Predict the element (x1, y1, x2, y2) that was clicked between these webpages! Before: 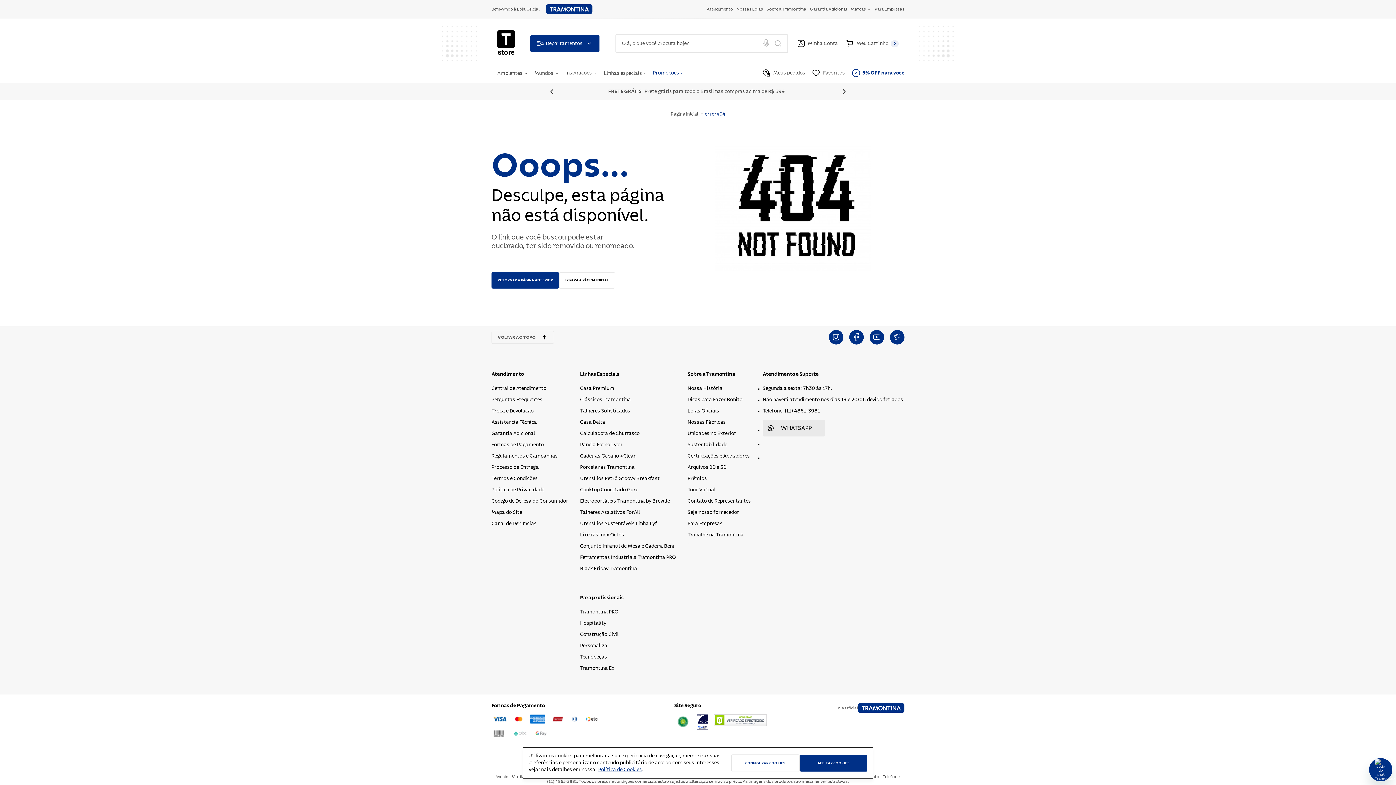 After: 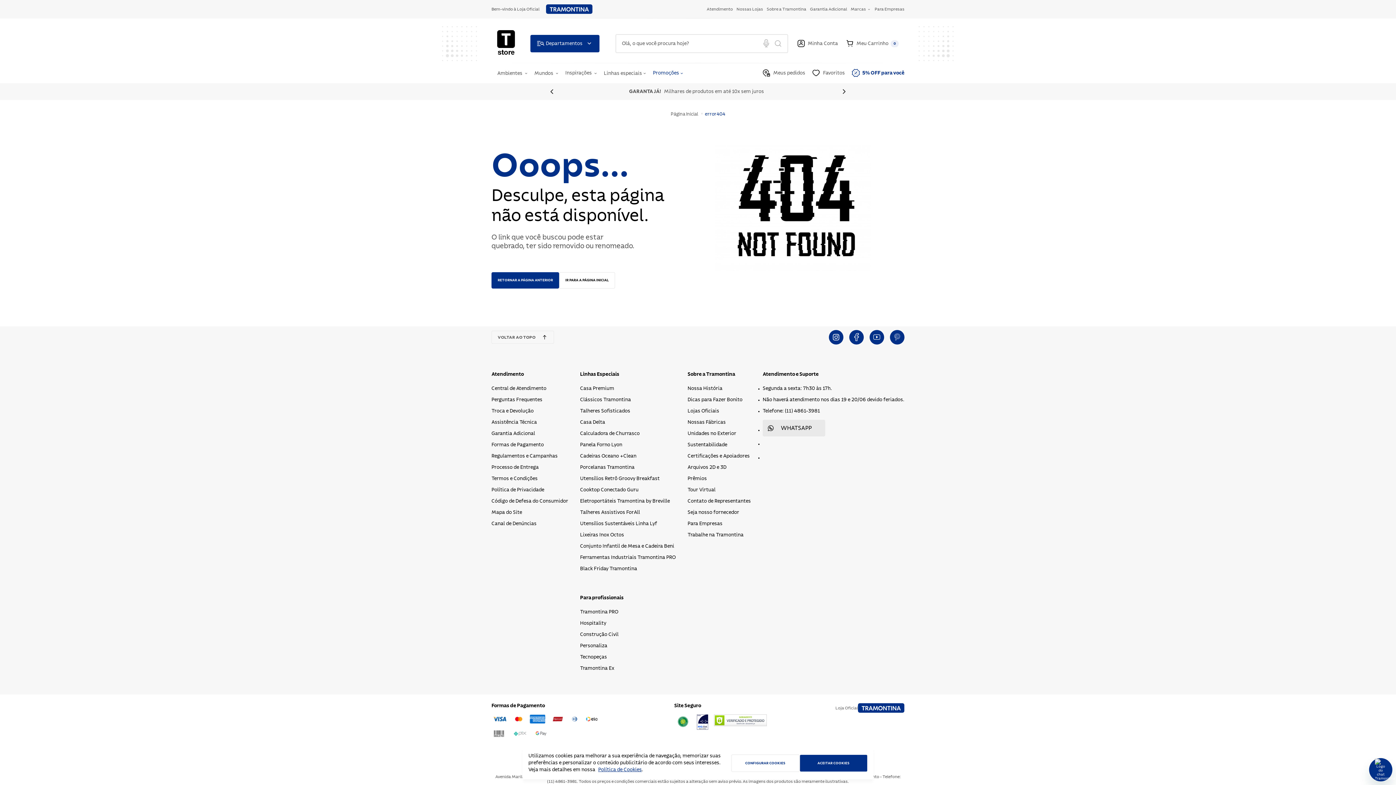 Action: bbox: (687, 499, 751, 504) label: Contato de Representantes